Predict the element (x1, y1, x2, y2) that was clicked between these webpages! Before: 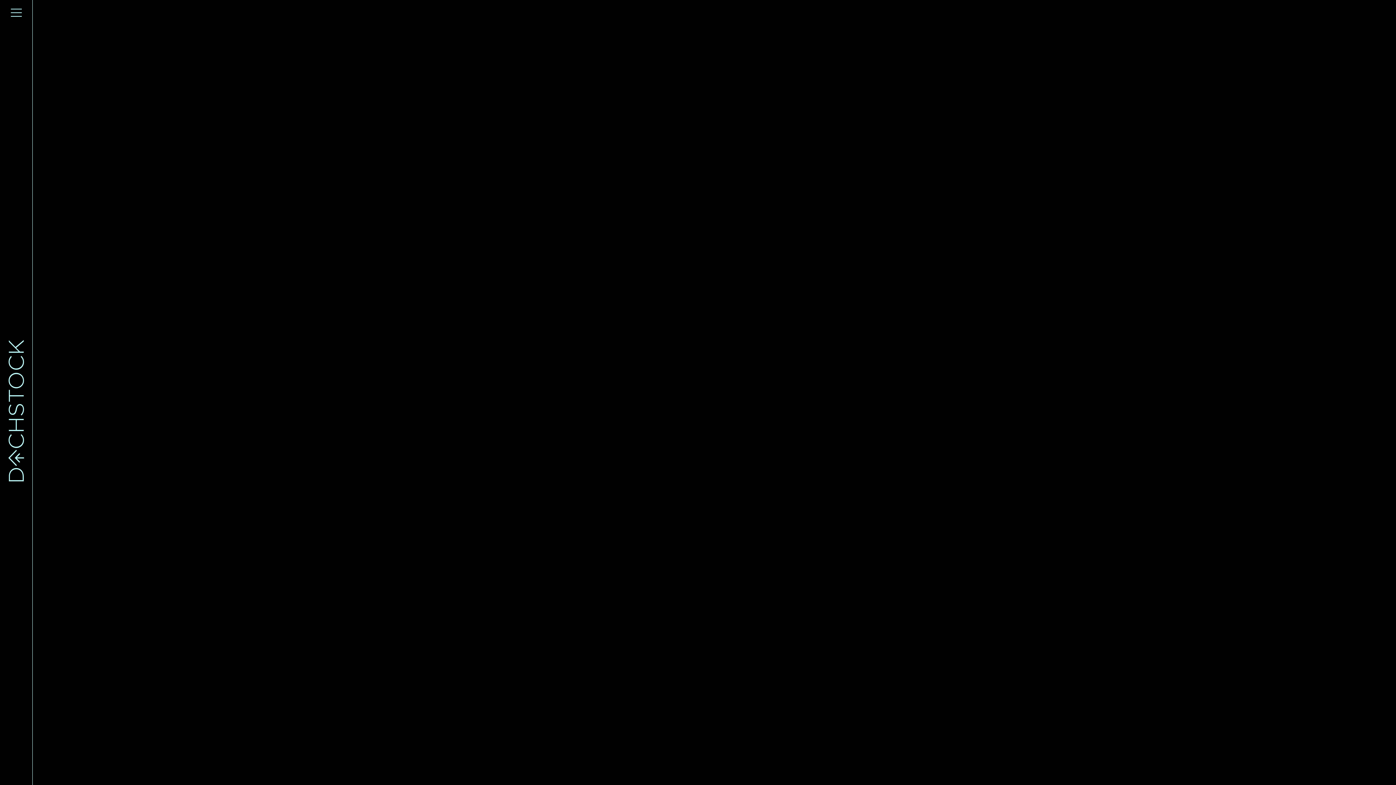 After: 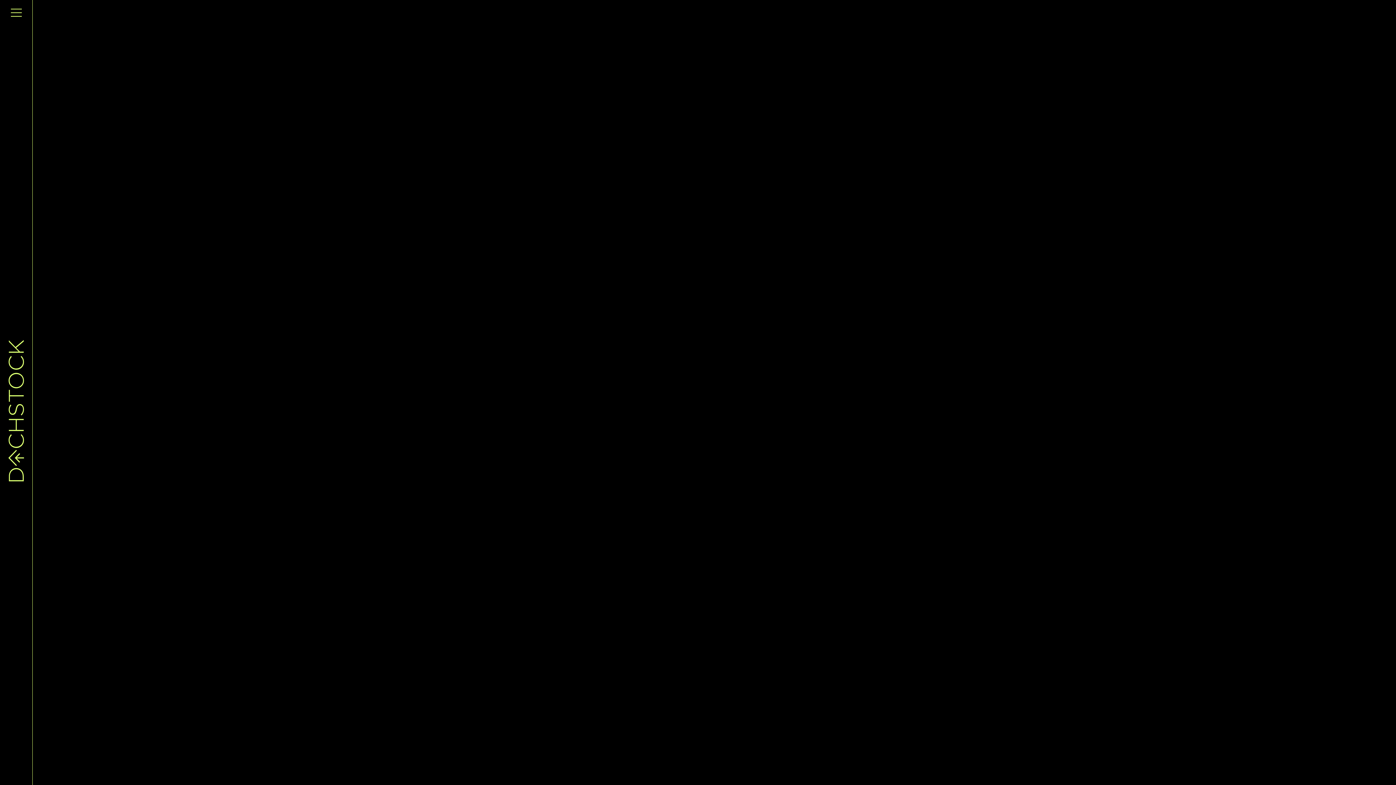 Action: bbox: (0, 18, 32, 803)